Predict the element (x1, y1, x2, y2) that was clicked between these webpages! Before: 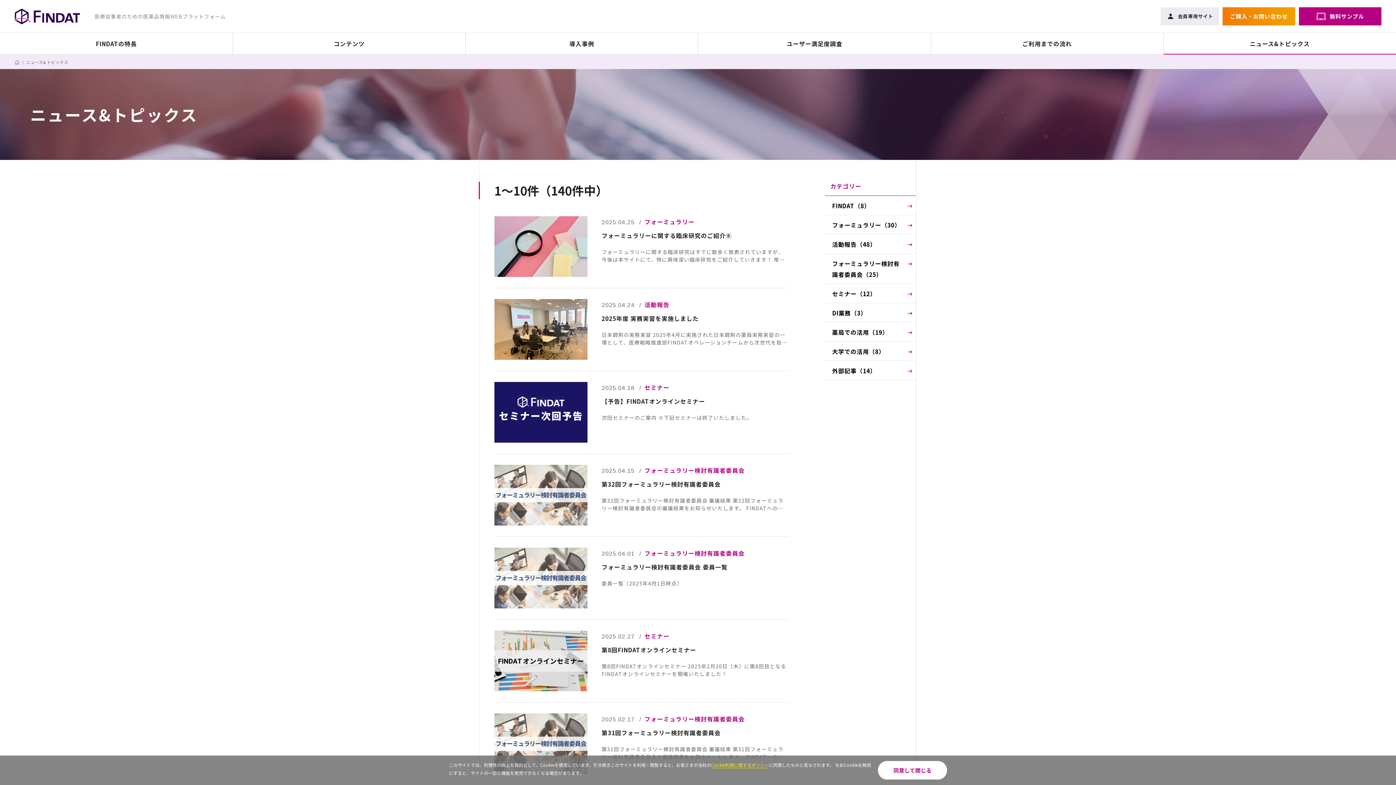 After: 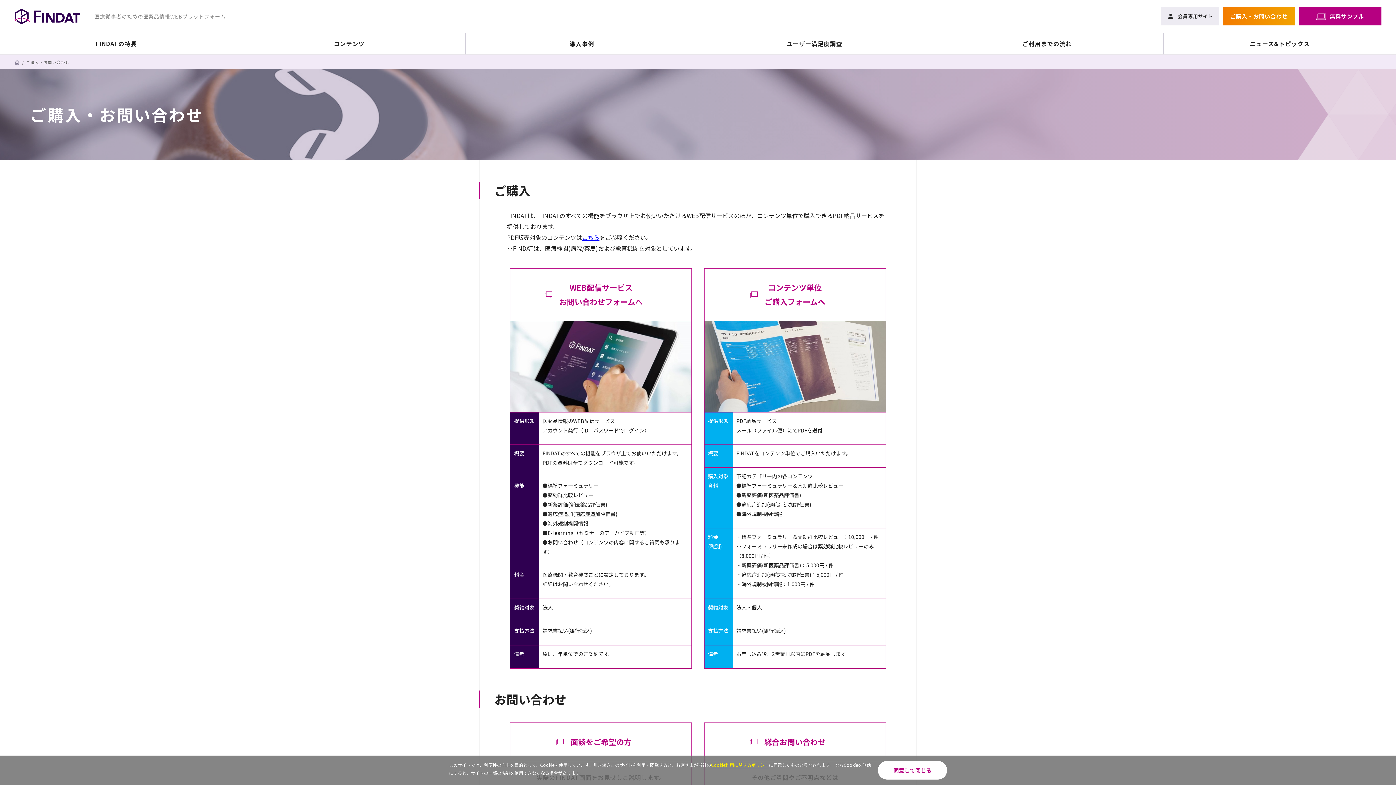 Action: bbox: (1222, 7, 1295, 25) label: ご購入・お問い合わせ